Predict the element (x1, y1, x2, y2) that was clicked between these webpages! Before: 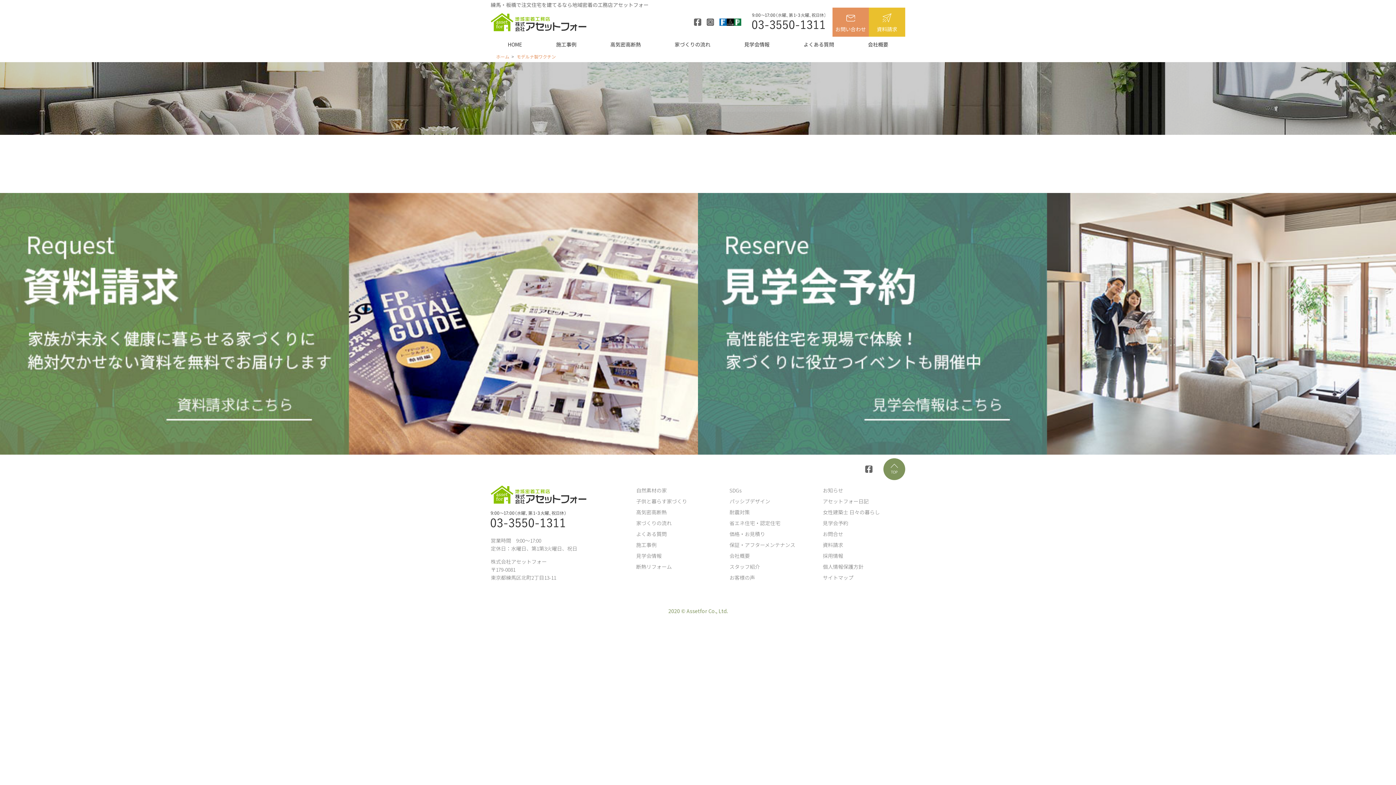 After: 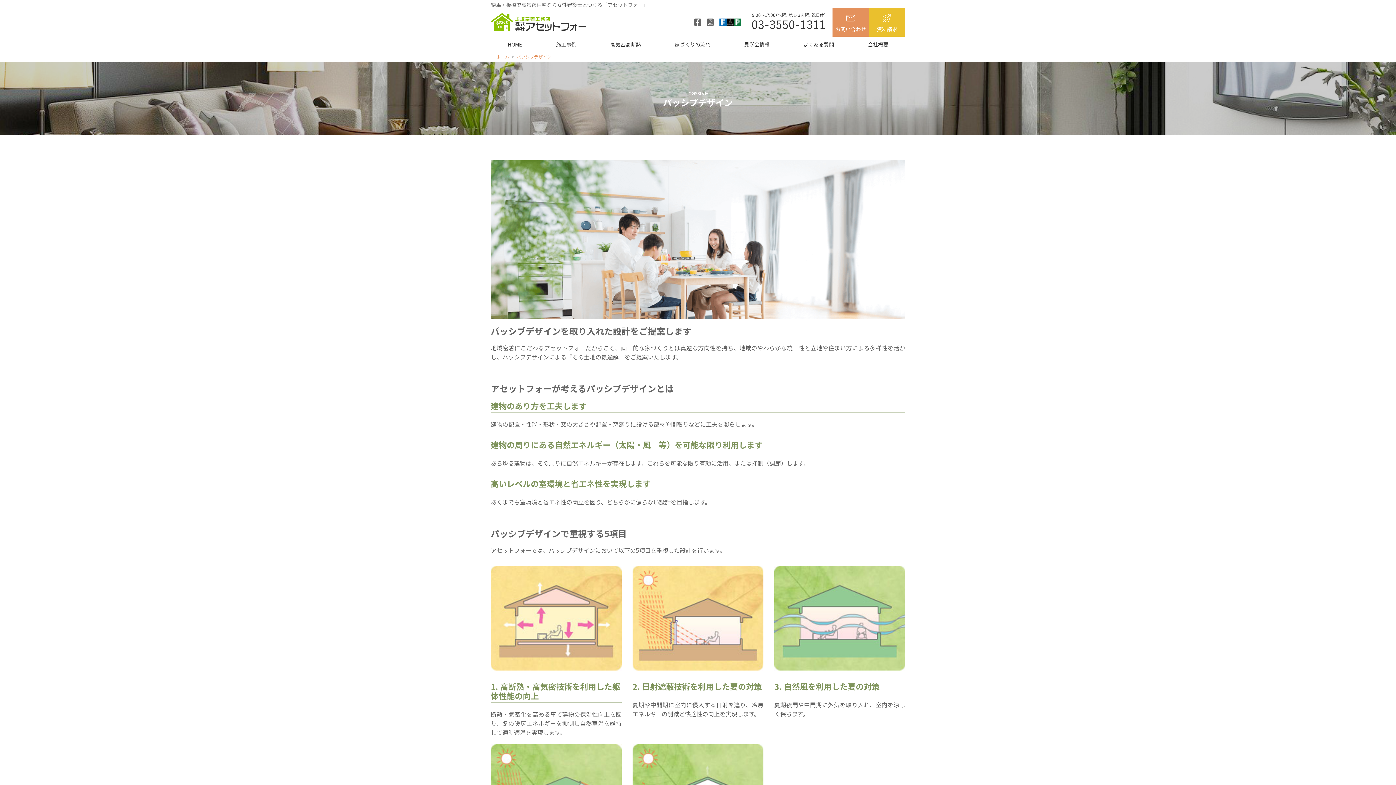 Action: label: パッシブデザイン bbox: (729, 497, 770, 505)